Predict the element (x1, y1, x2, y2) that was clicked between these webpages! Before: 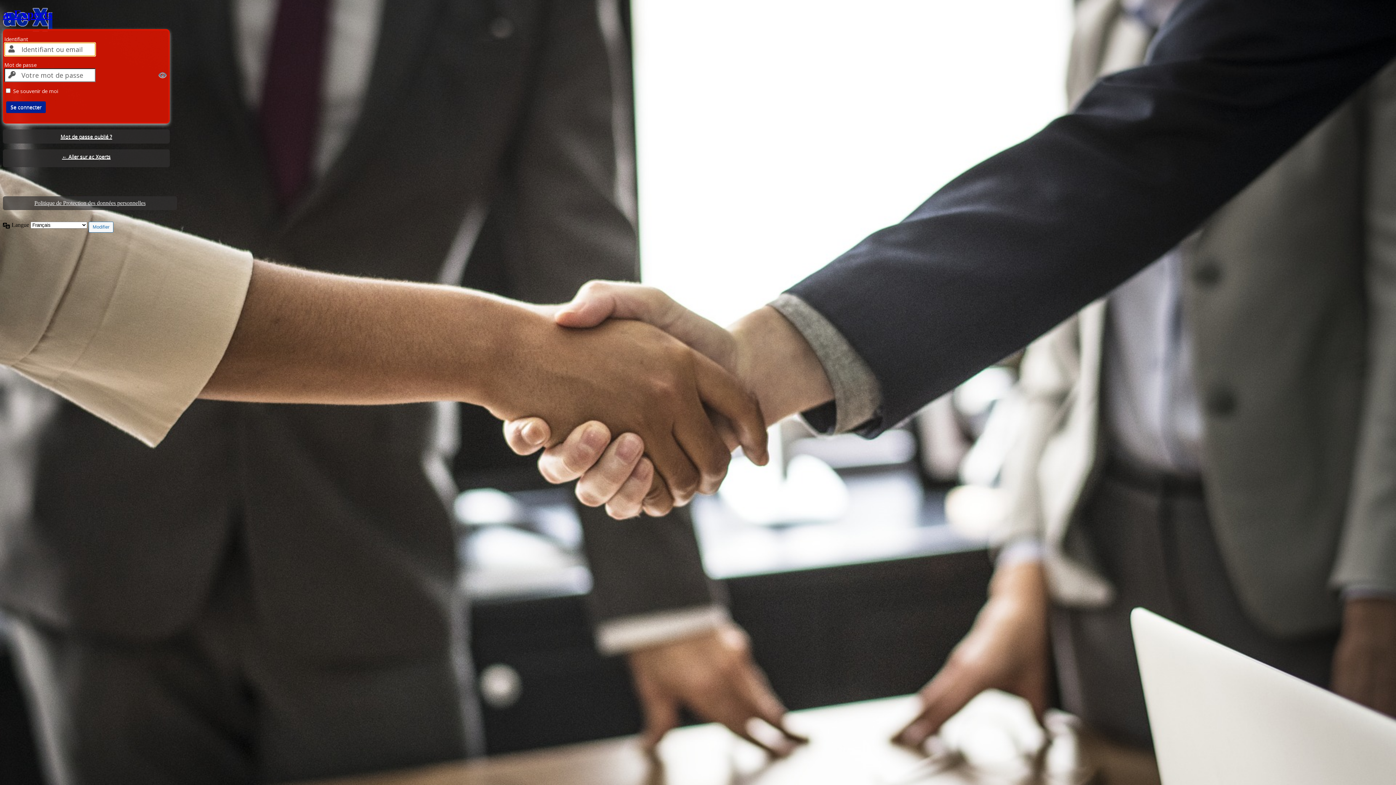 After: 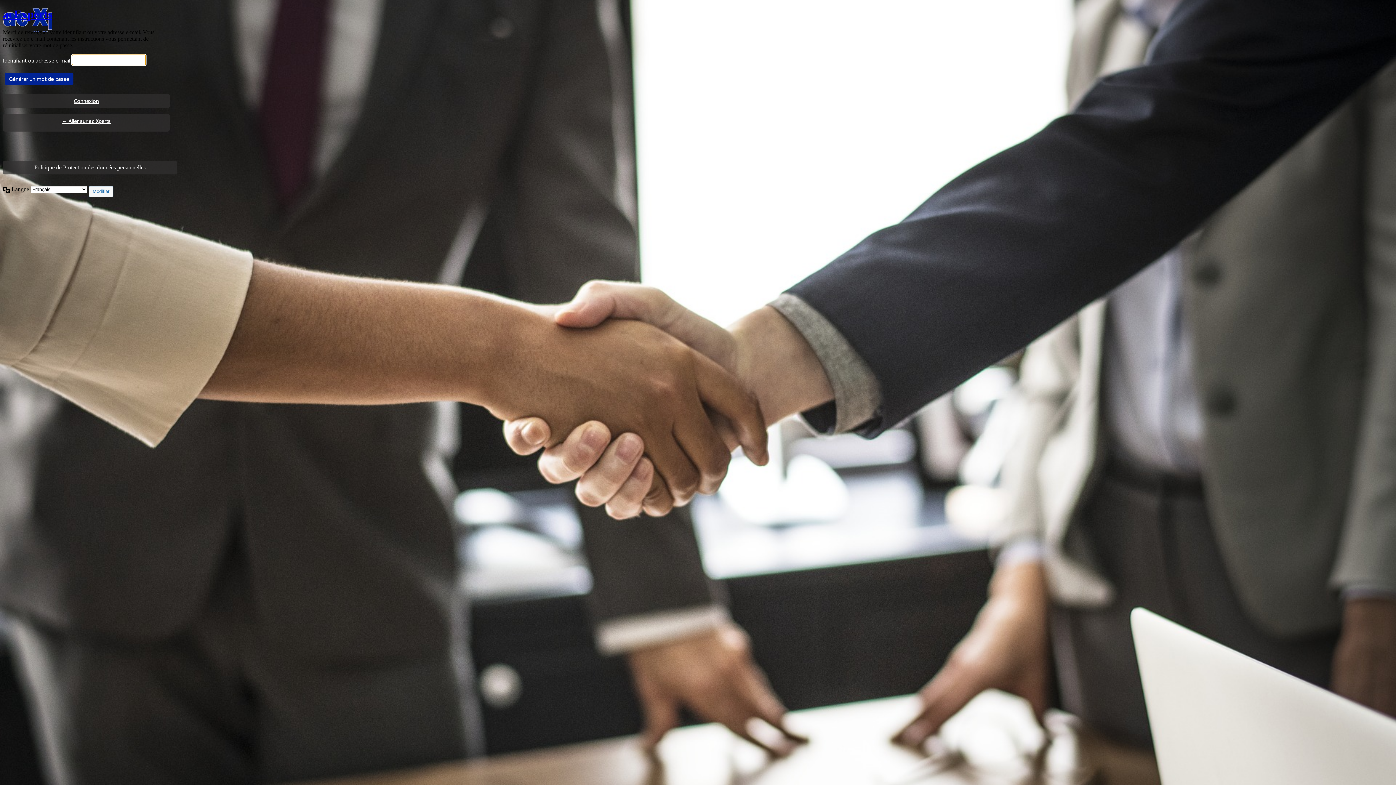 Action: label: Mot de passe oublié ? bbox: (60, 133, 112, 139)